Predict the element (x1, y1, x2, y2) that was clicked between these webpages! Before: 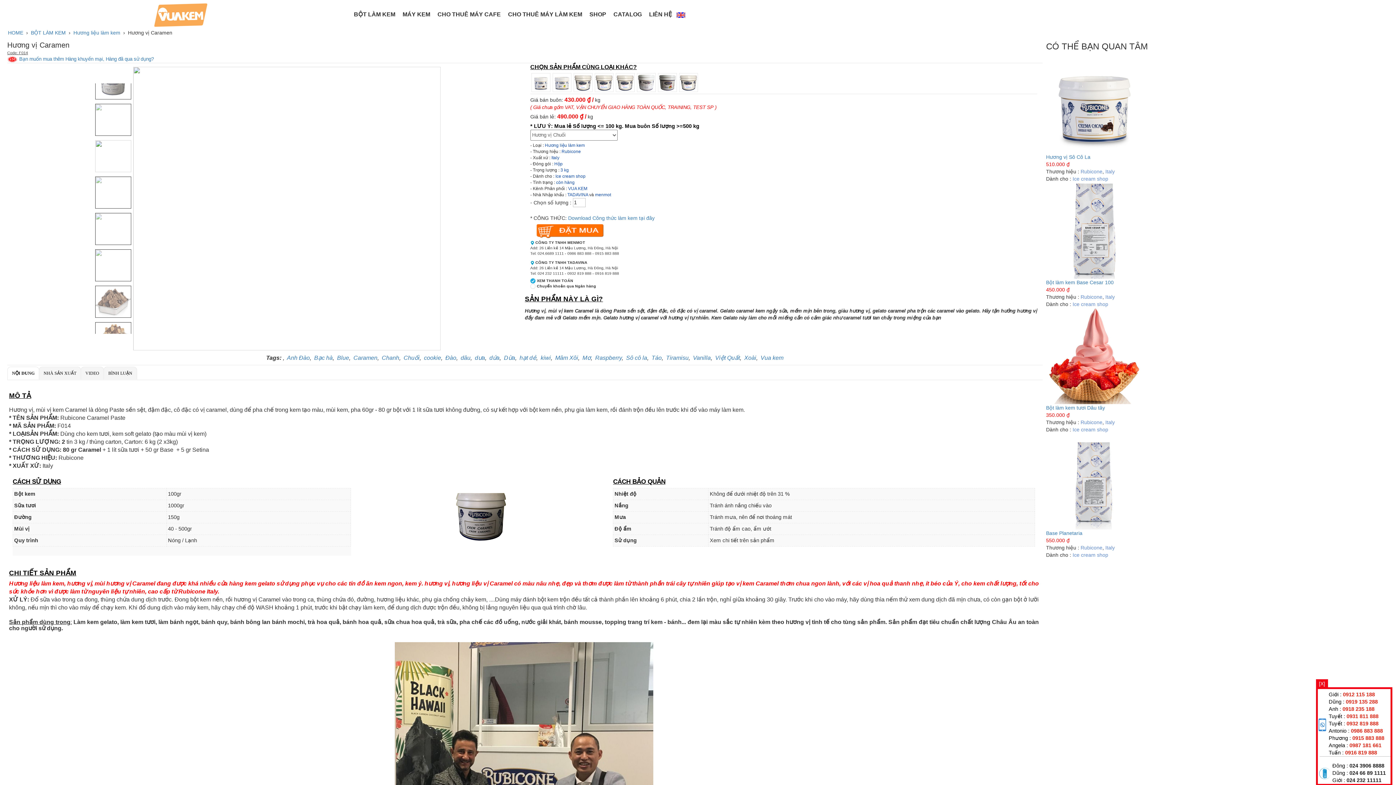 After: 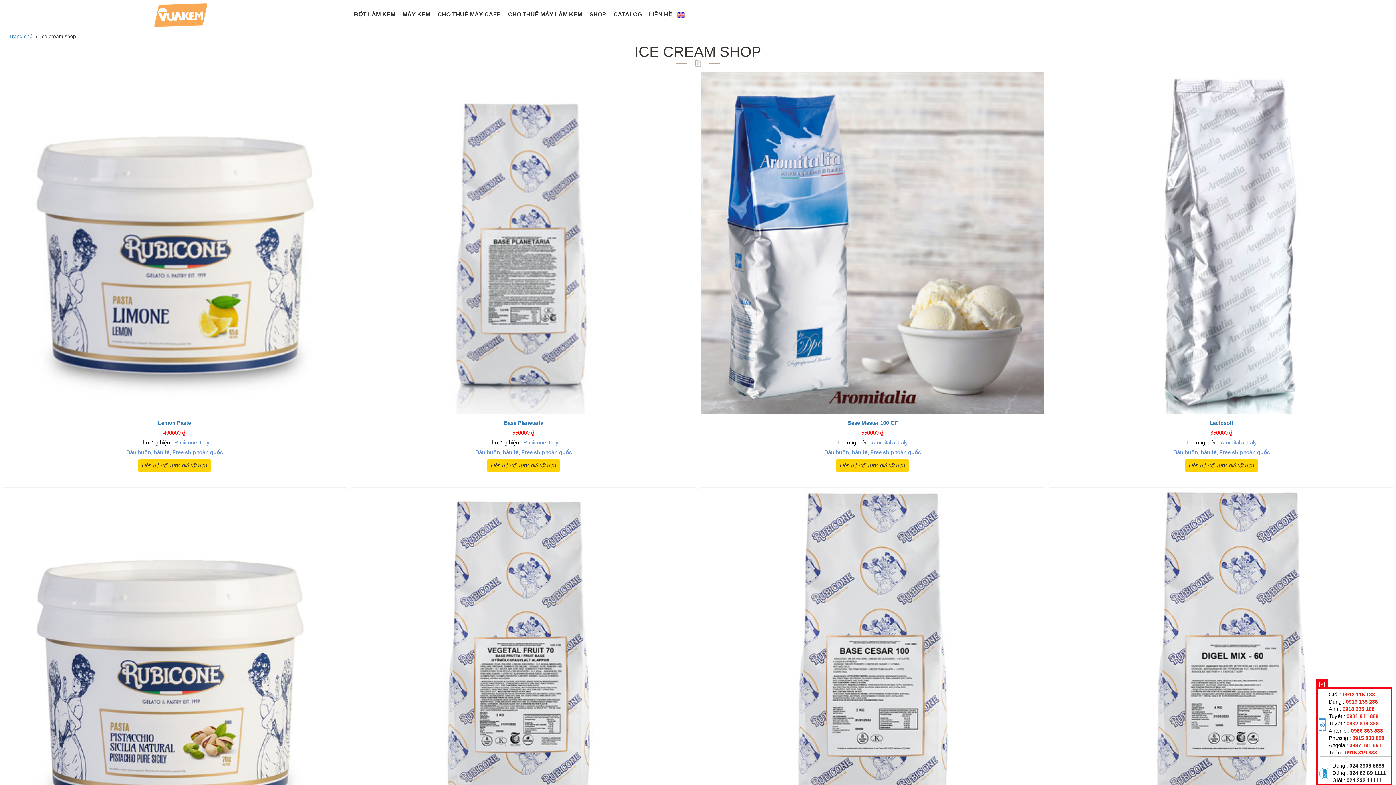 Action: label: Ice cream shop bbox: (1072, 552, 1108, 558)